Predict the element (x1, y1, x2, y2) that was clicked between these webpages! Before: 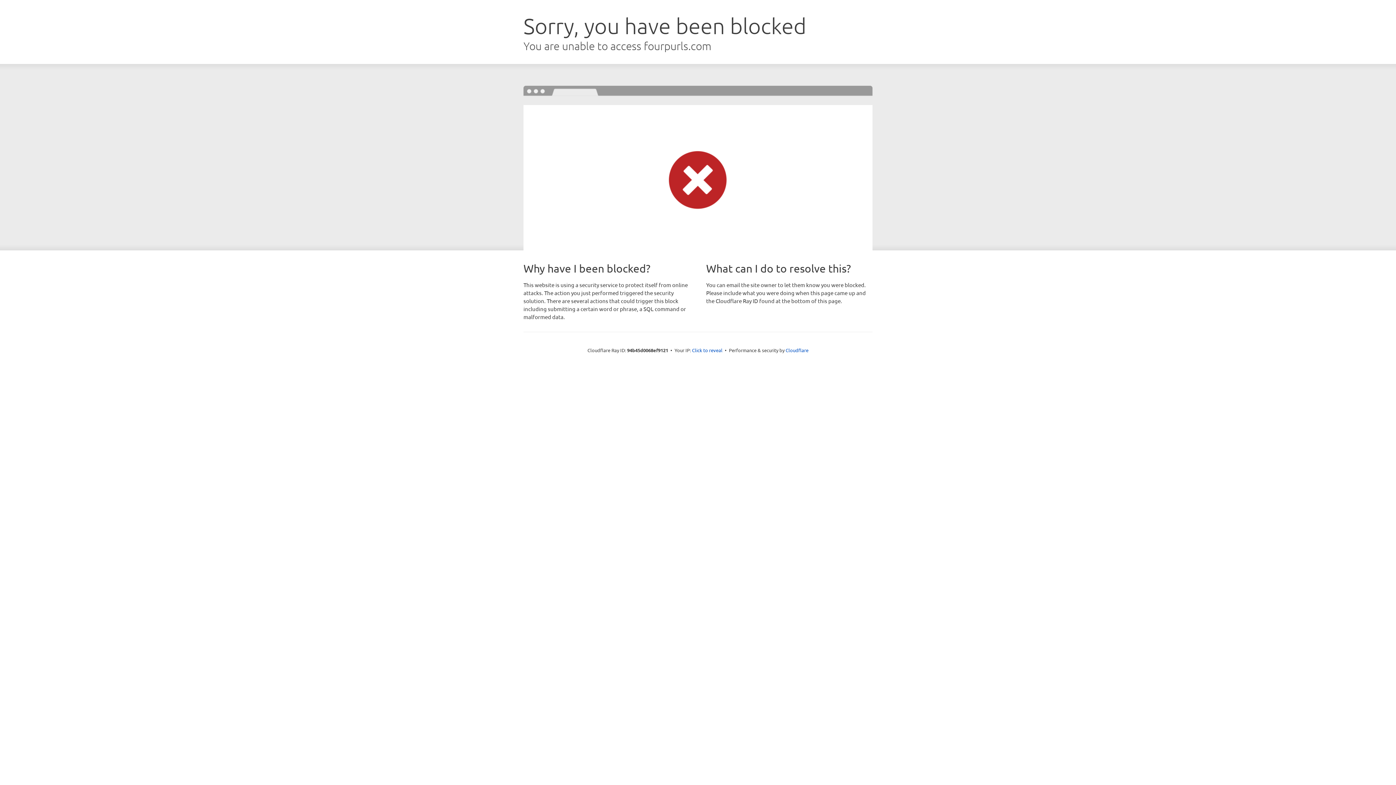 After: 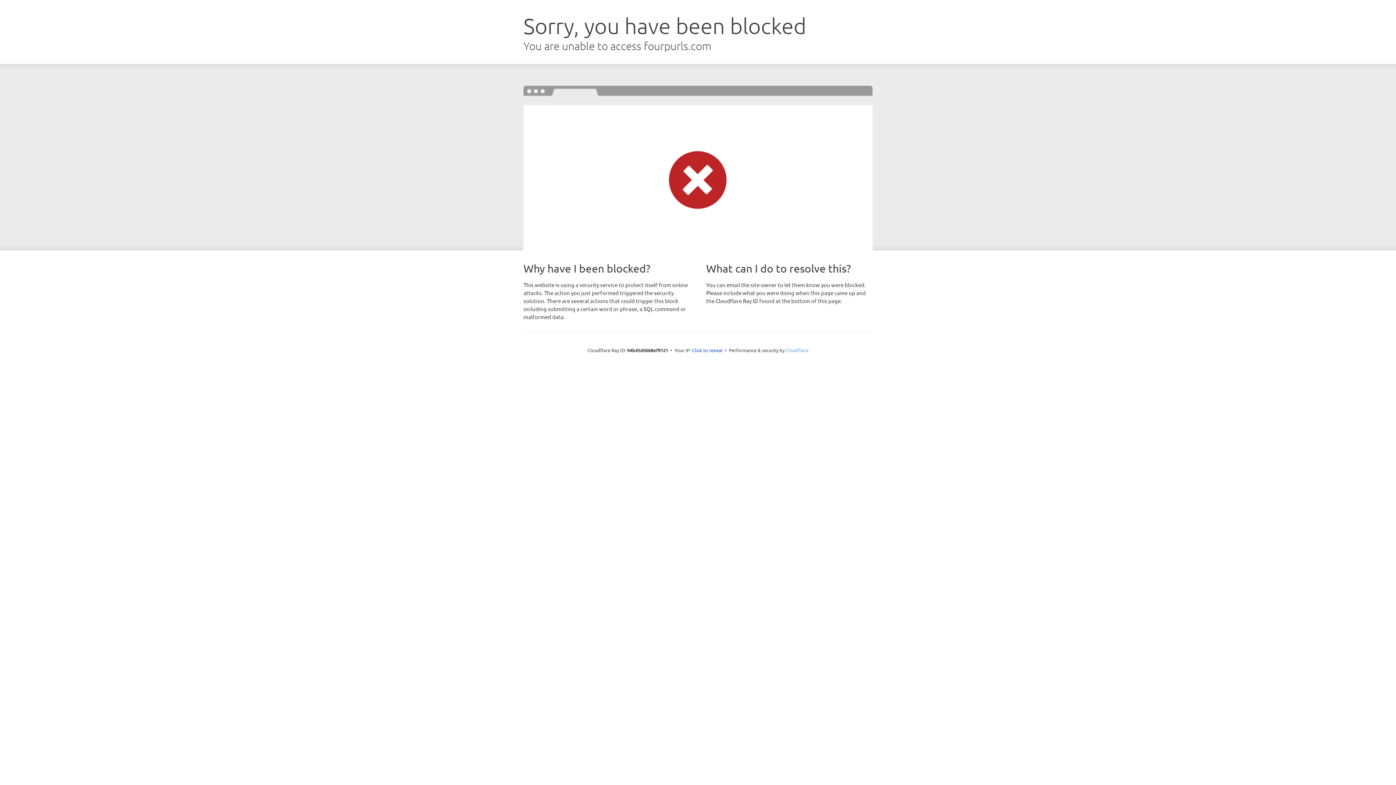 Action: label: Cloudflare bbox: (785, 347, 808, 353)